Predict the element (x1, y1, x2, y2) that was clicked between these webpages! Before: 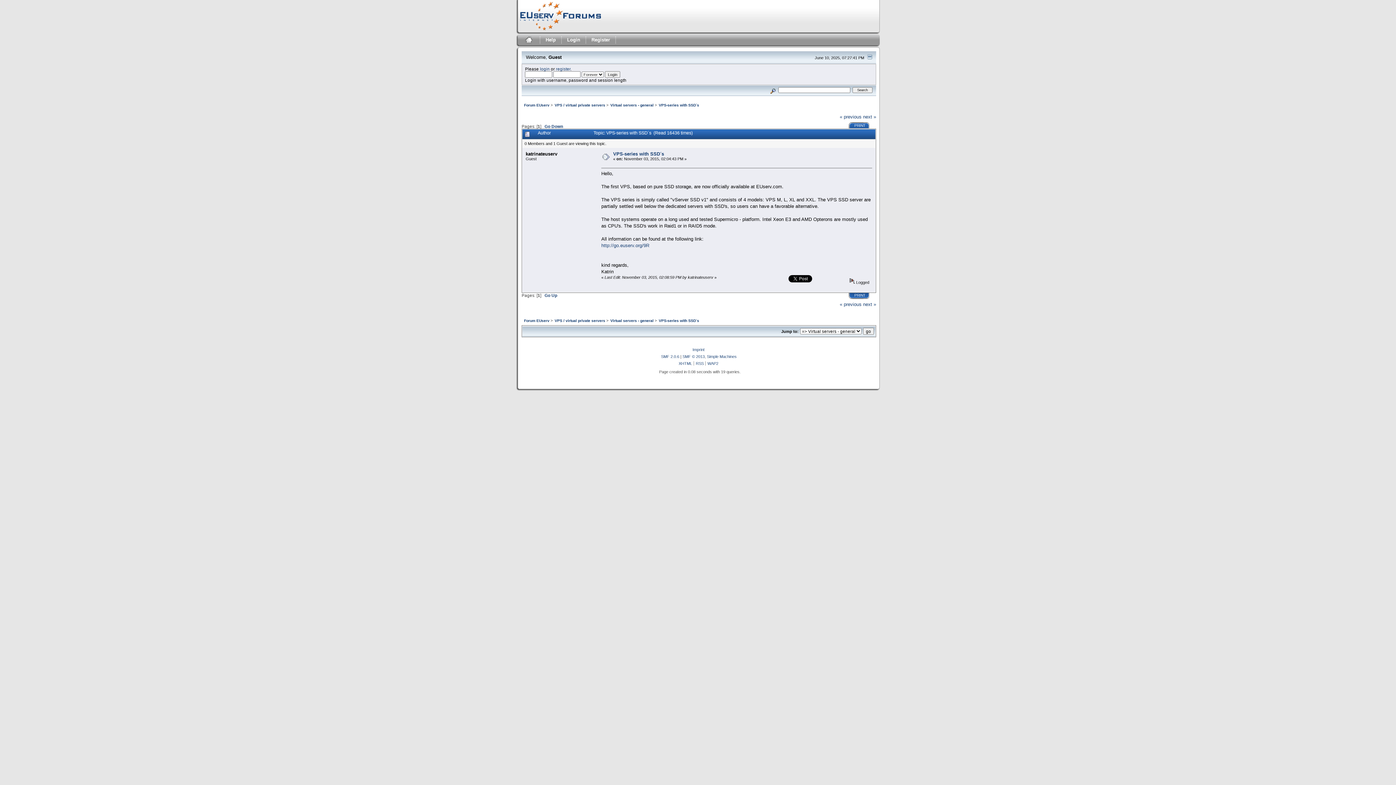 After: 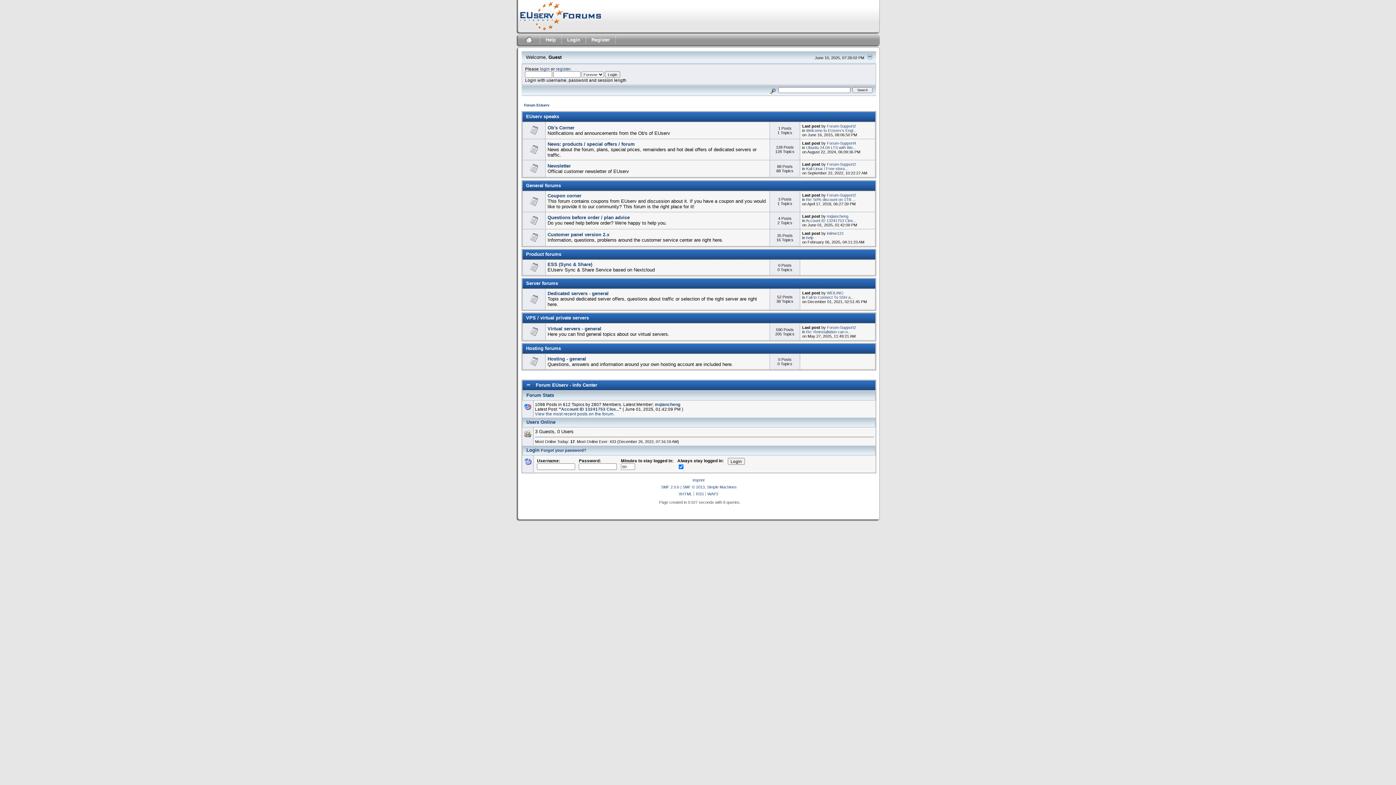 Action: bbox: (554, 319, 605, 323) label: VPS / virtual private servers